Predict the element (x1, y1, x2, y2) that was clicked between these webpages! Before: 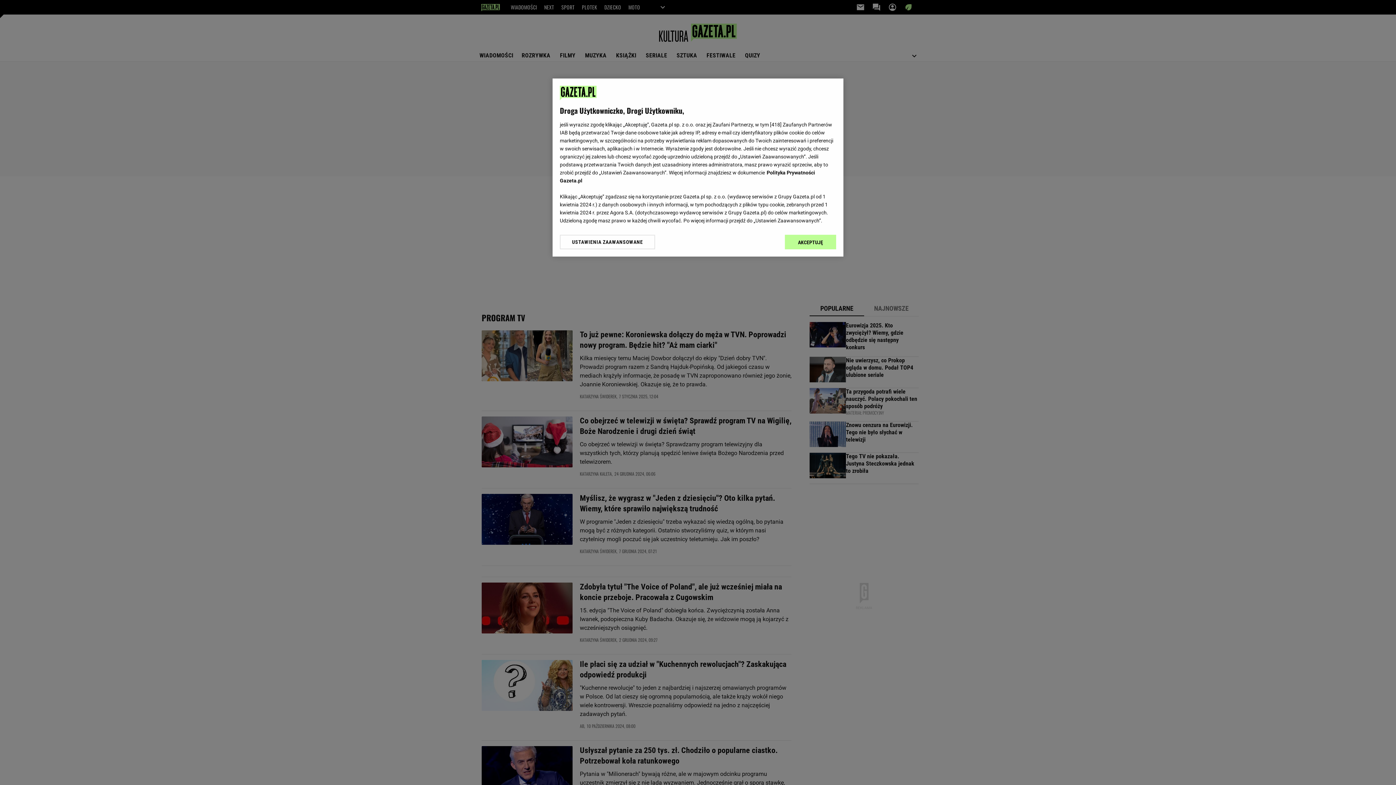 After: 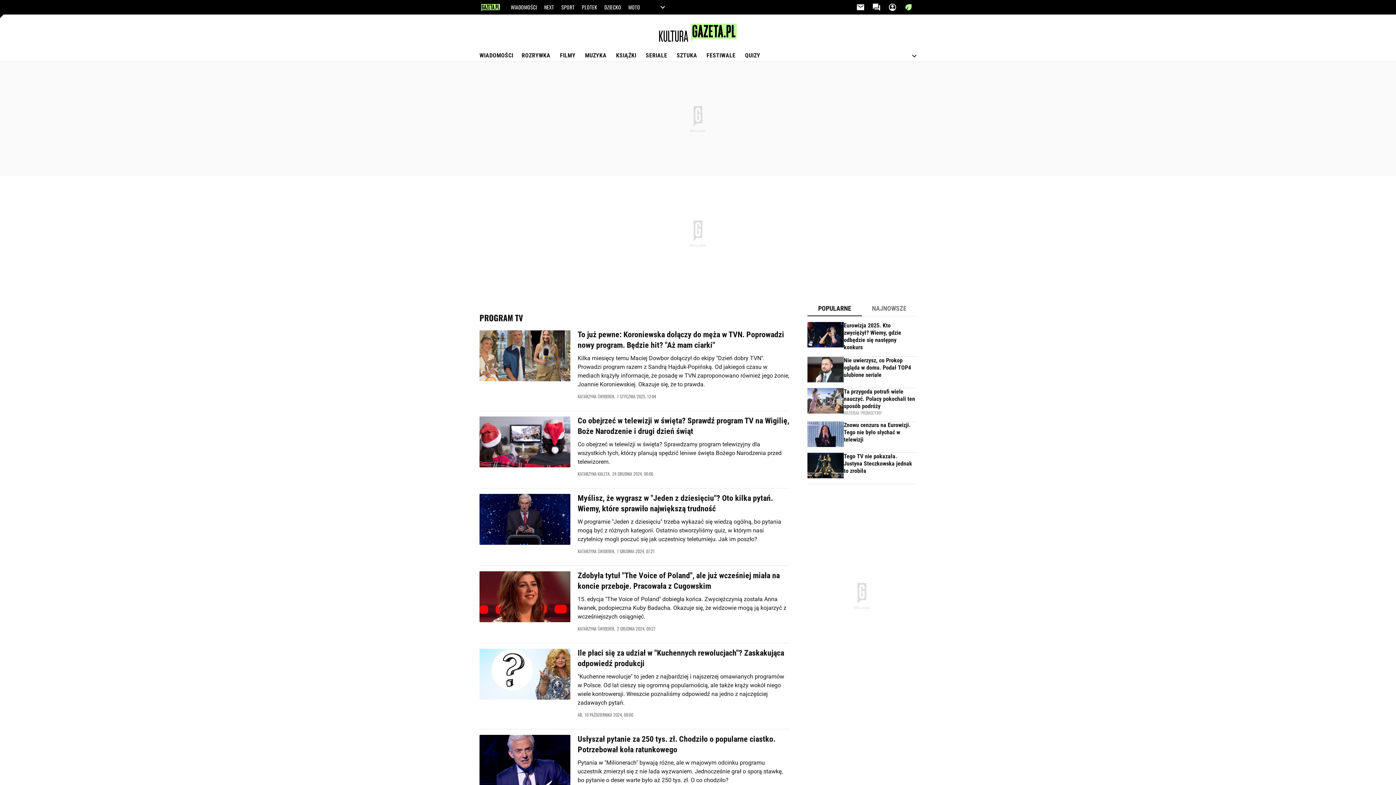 Action: label: AKCEPTUJĘ bbox: (785, 234, 836, 249)